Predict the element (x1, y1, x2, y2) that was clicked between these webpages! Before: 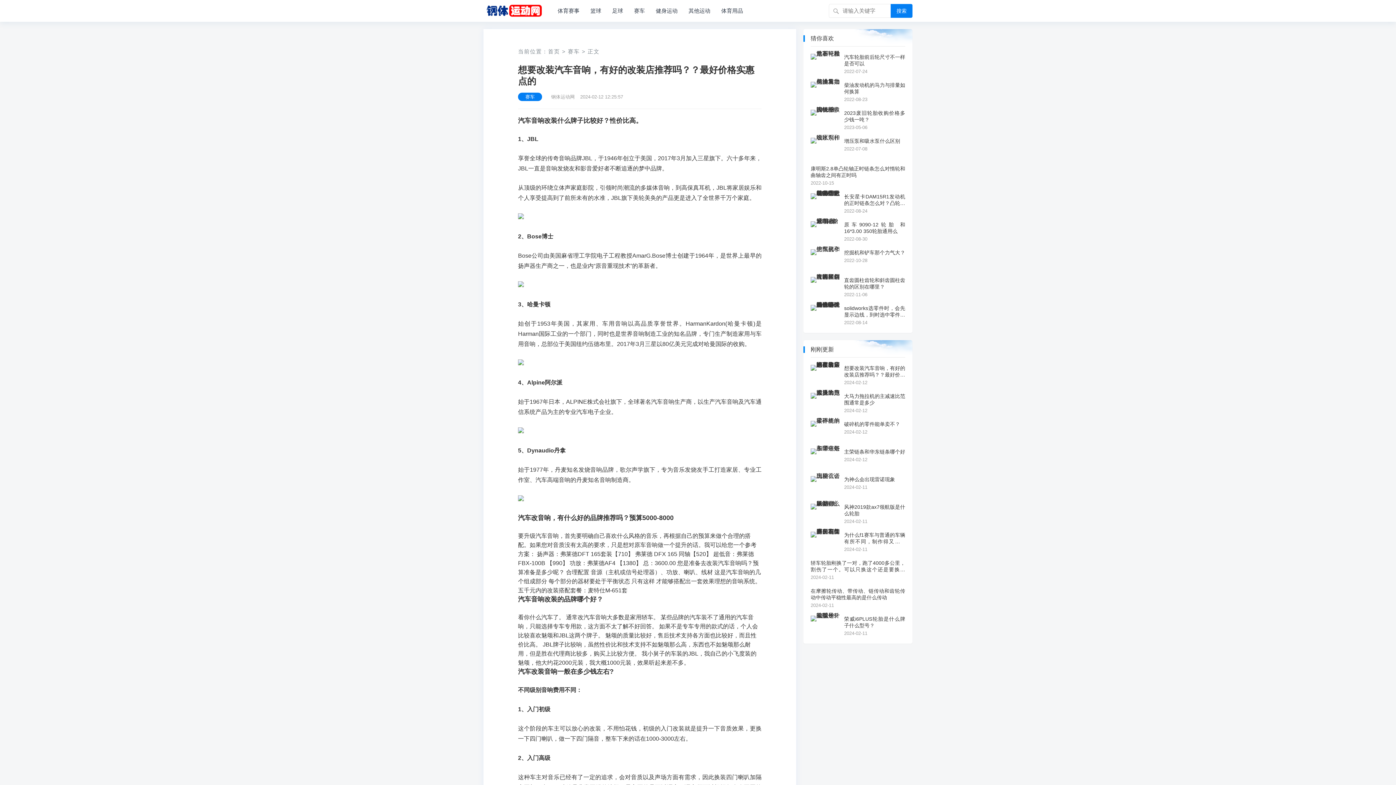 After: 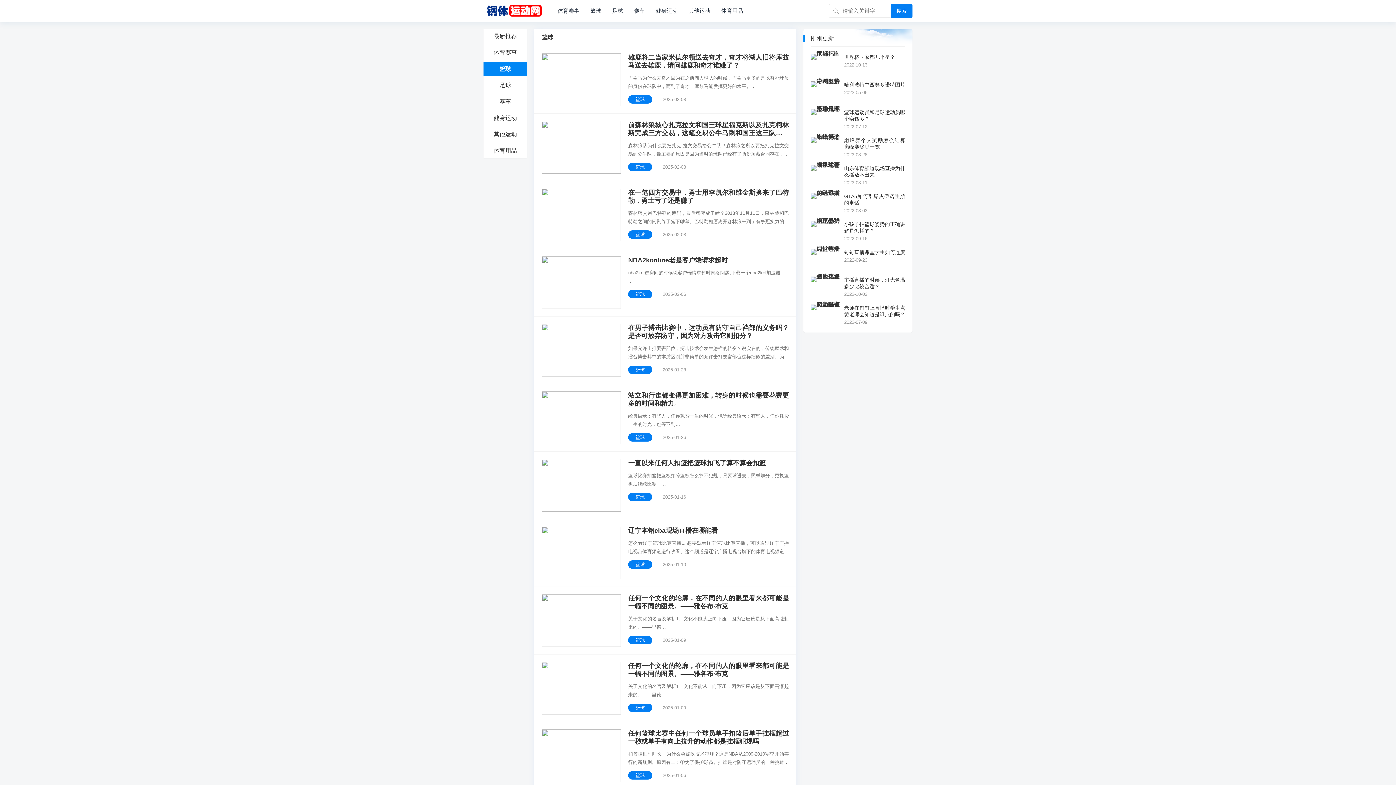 Action: label: 篮球 bbox: (585, 0, 606, 21)